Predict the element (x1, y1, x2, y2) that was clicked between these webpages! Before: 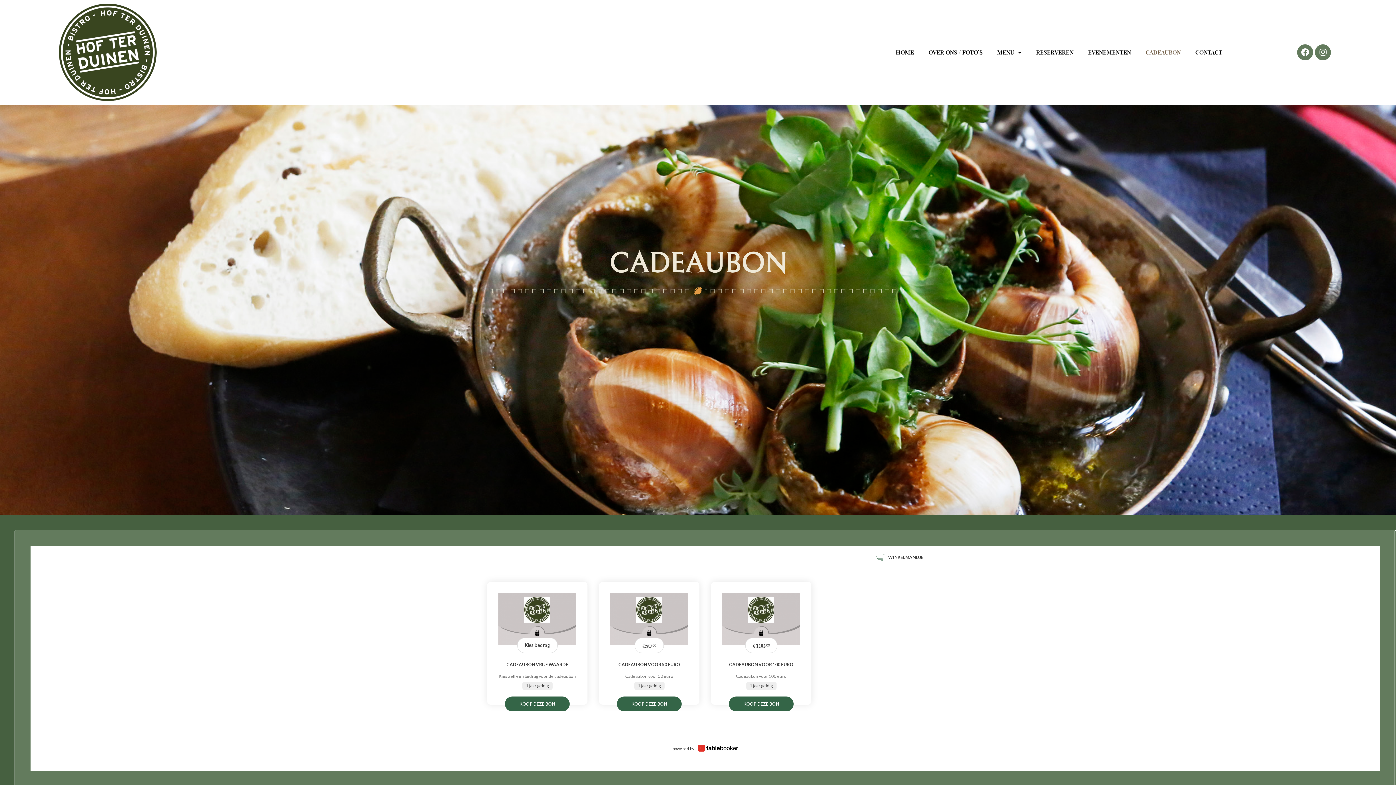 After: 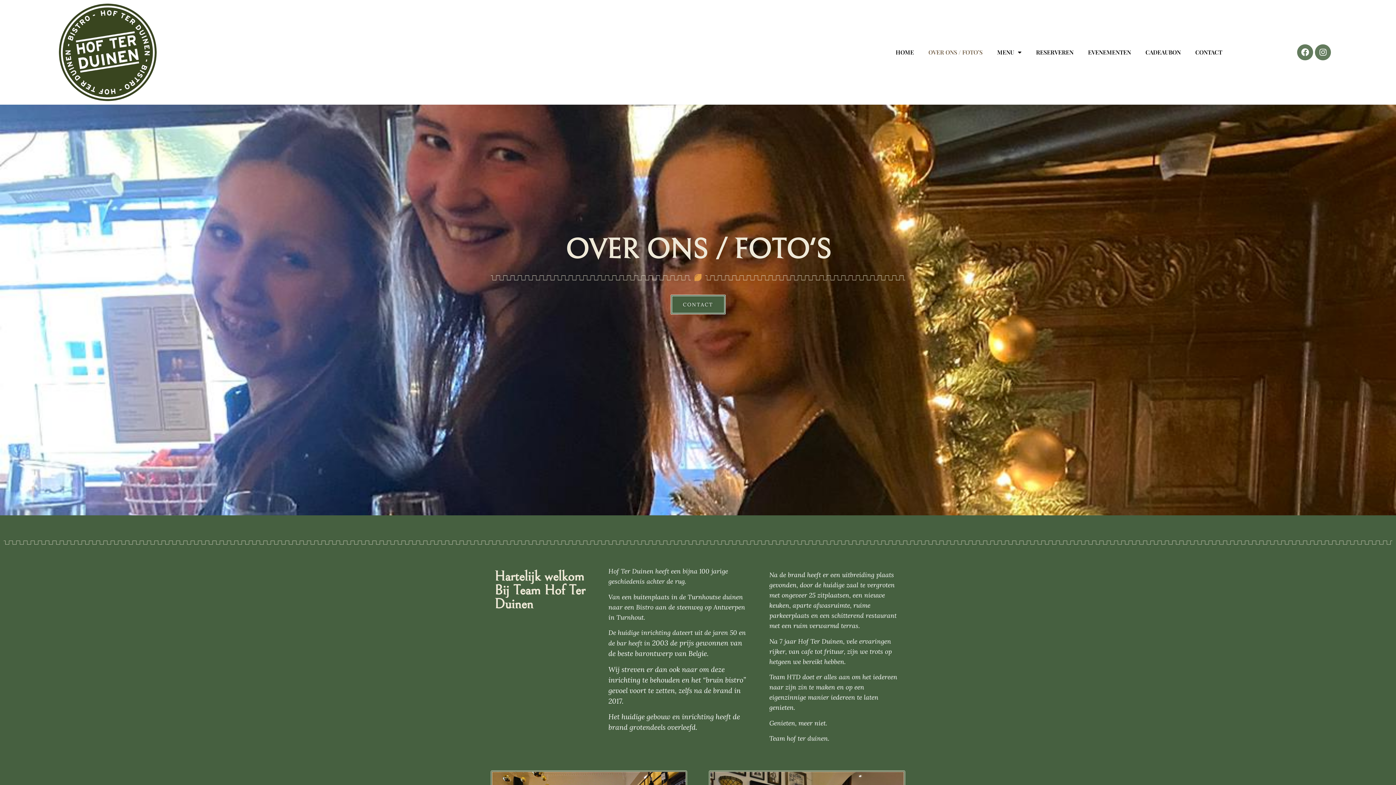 Action: label: OVER ONS / FOTO’S bbox: (921, 44, 990, 60)